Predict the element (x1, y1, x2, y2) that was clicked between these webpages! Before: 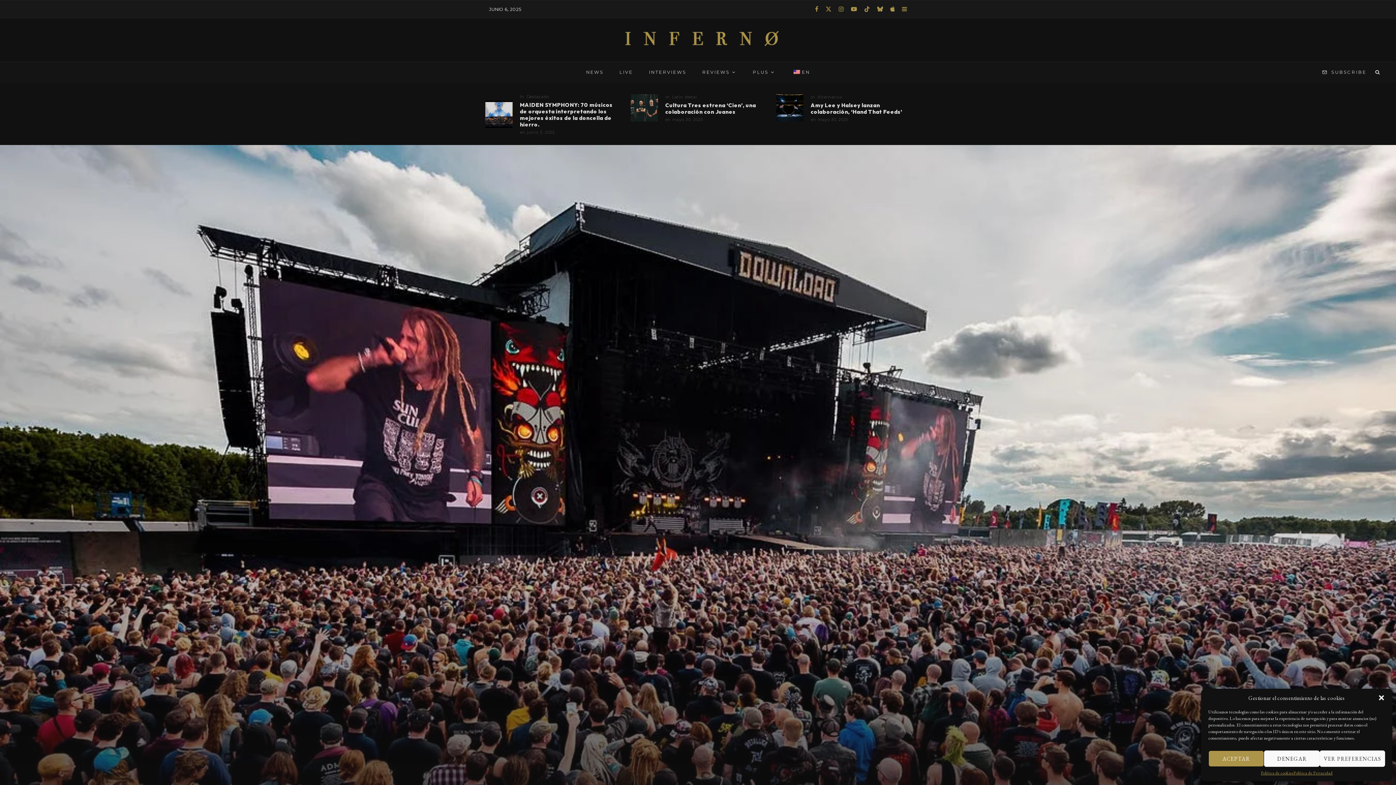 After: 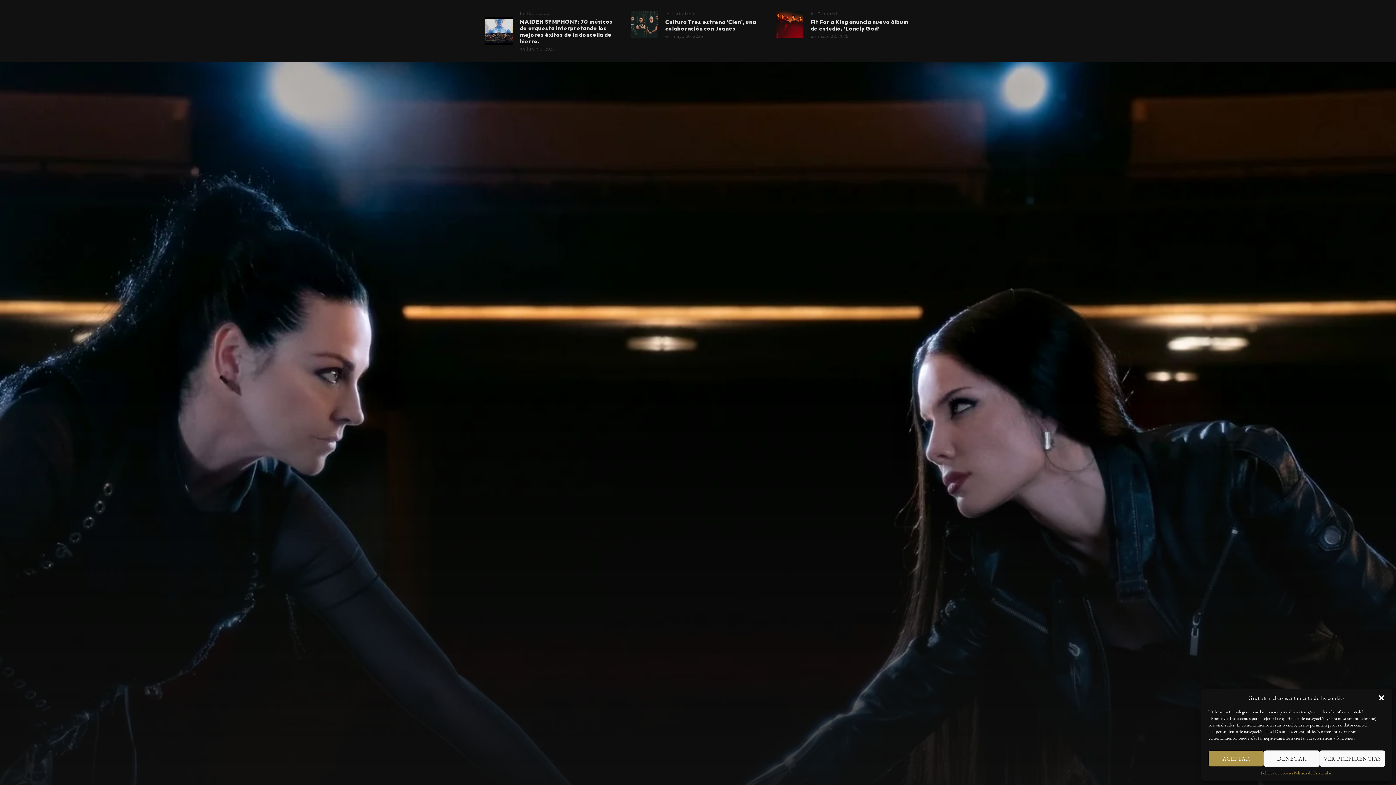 Action: bbox: (776, 94, 803, 121)